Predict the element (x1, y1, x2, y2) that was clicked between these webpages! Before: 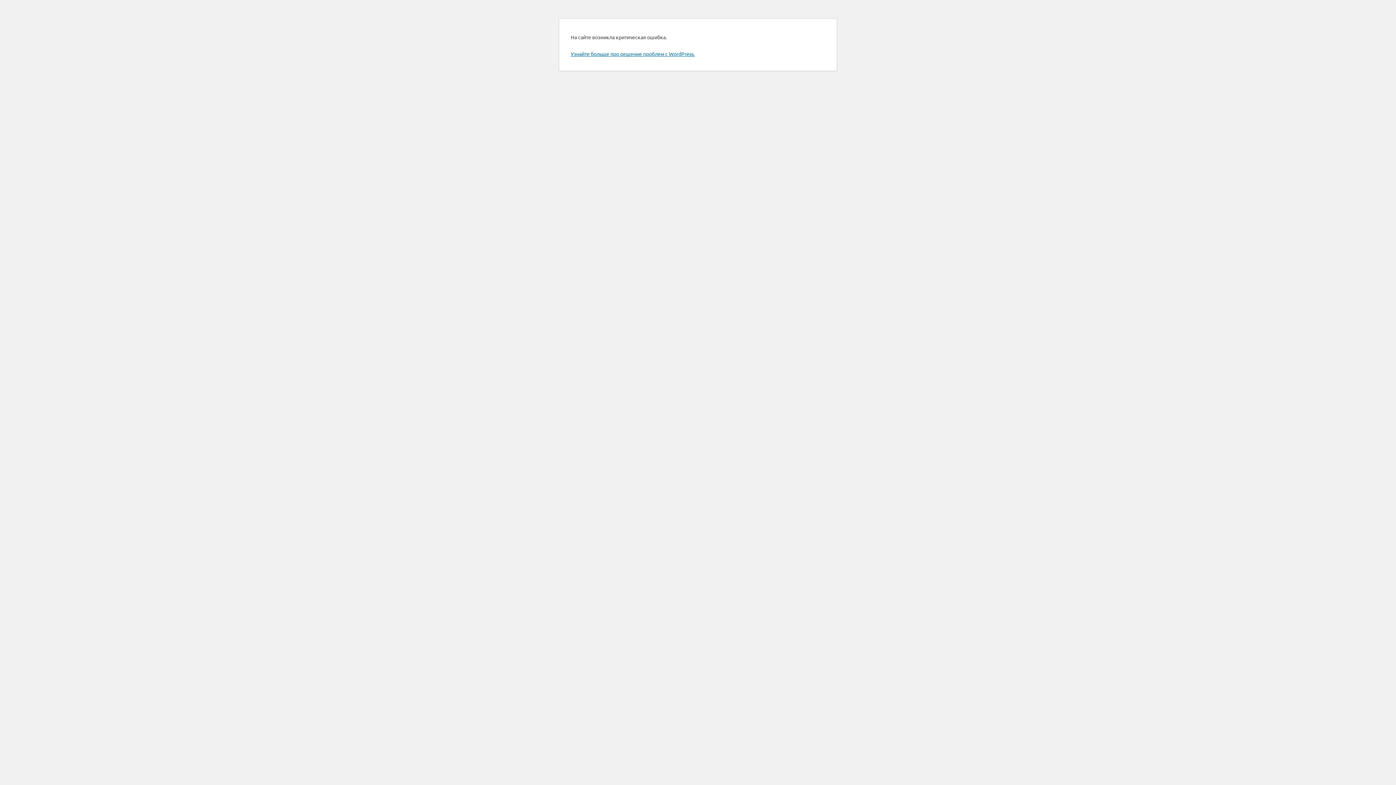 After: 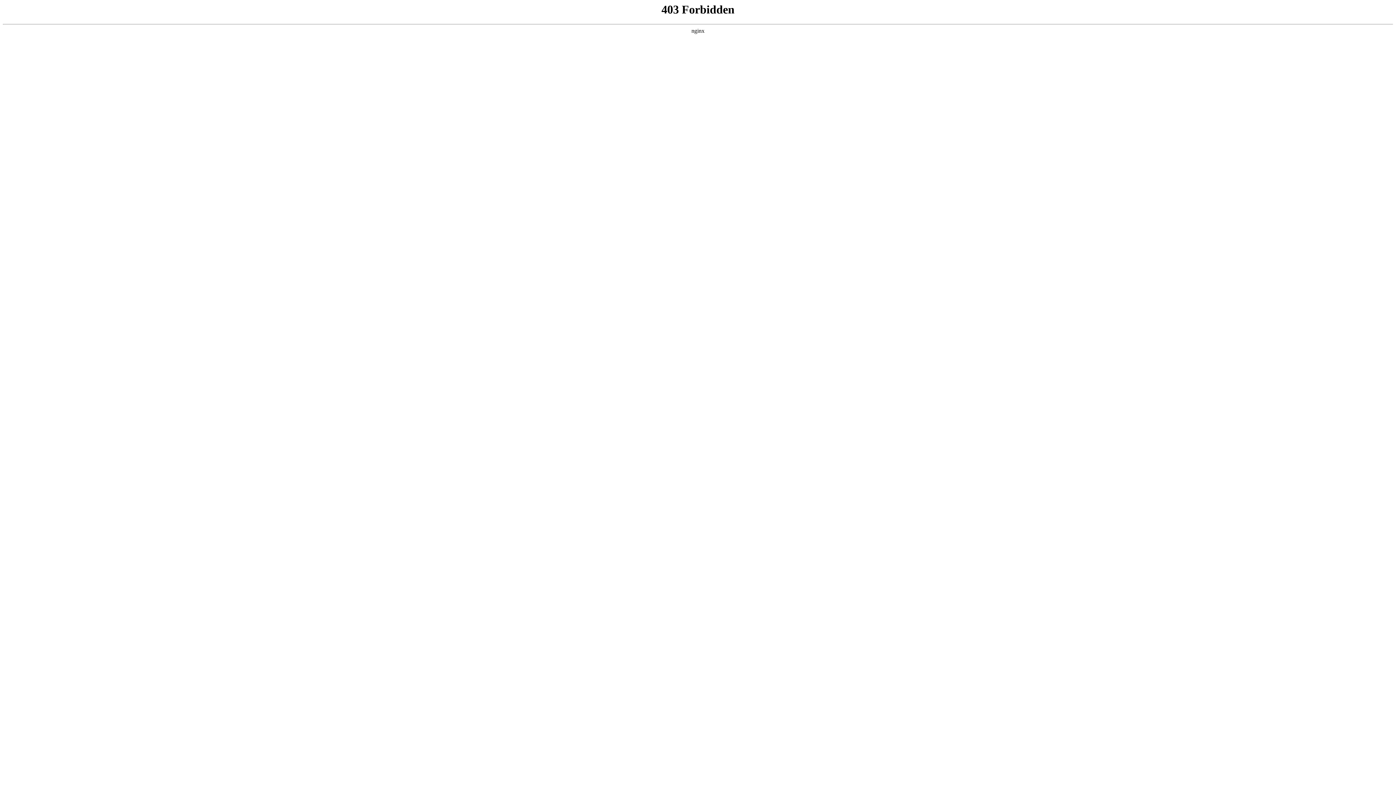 Action: label: Узнайте больше про решение проблем с WordPress. bbox: (570, 50, 694, 57)